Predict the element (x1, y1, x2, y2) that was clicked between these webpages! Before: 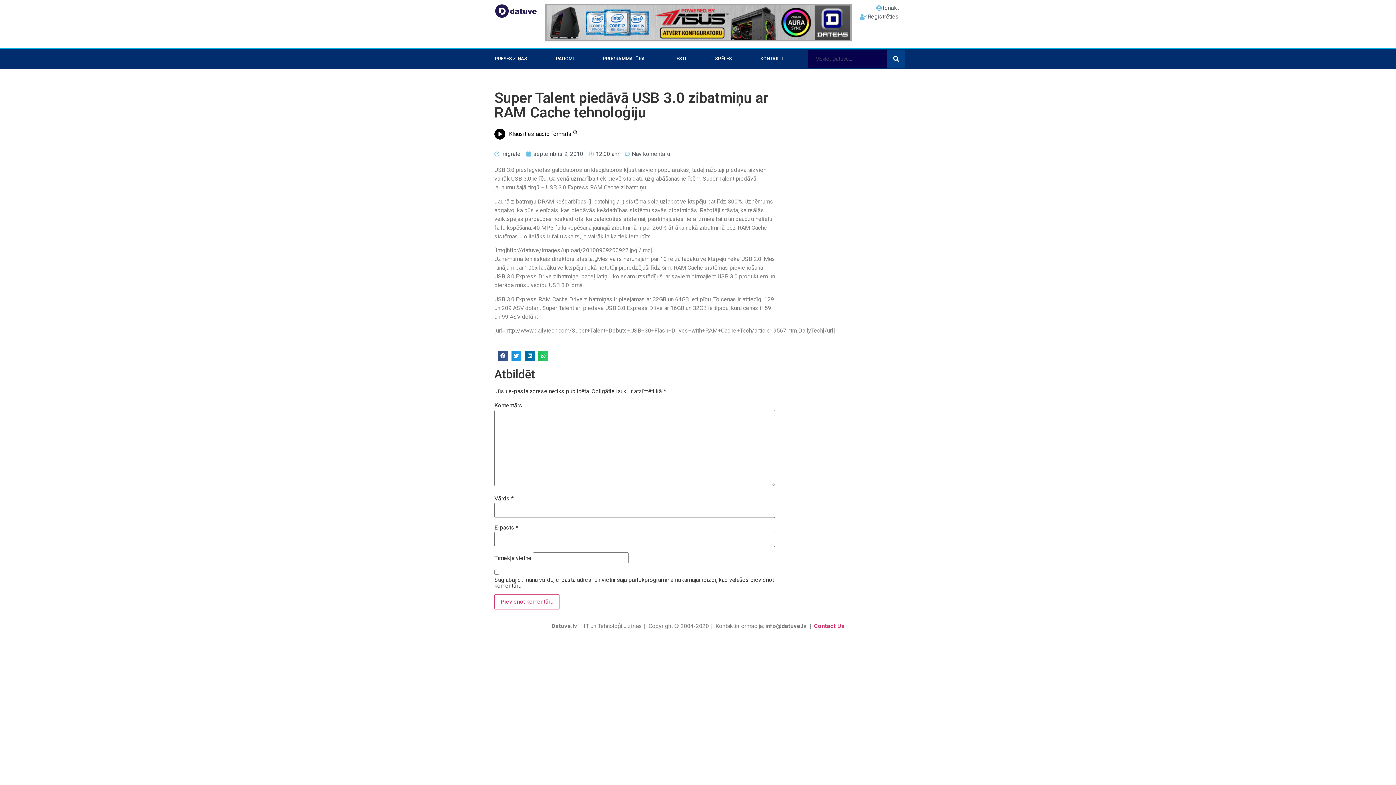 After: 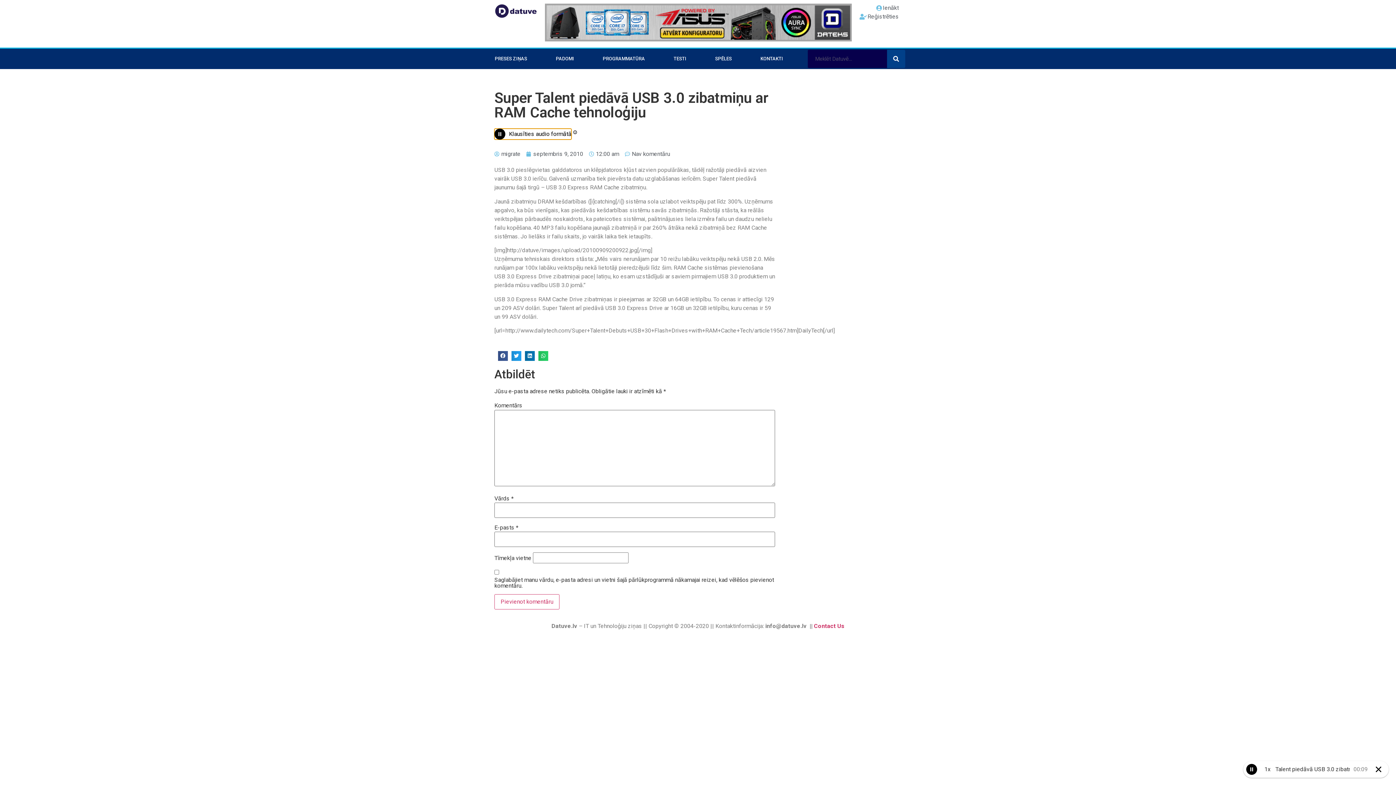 Action: bbox: (494, 128, 571, 139) label: Klausīties audio formātā